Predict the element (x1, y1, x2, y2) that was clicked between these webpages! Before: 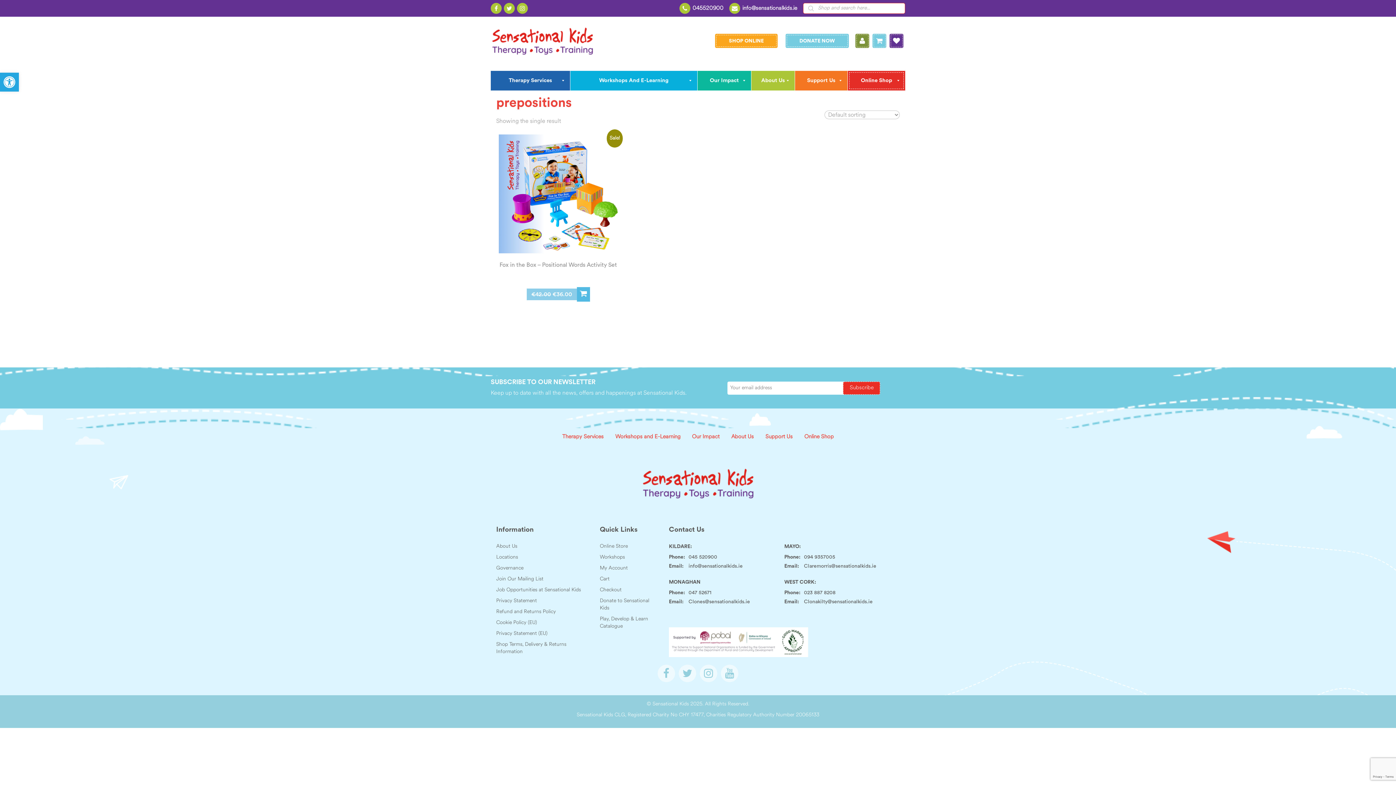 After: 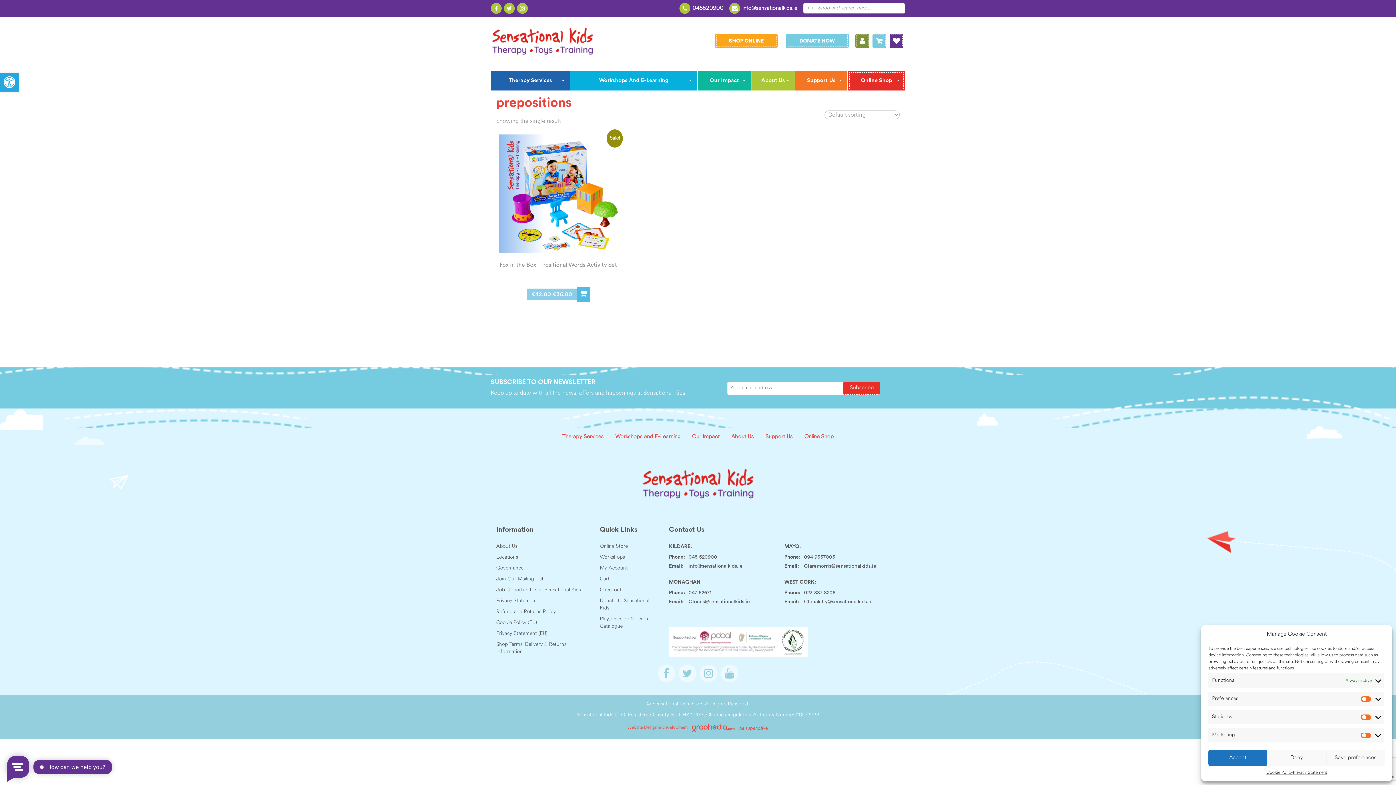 Action: bbox: (688, 599, 750, 604) label: Clones@sensationalkids.ie